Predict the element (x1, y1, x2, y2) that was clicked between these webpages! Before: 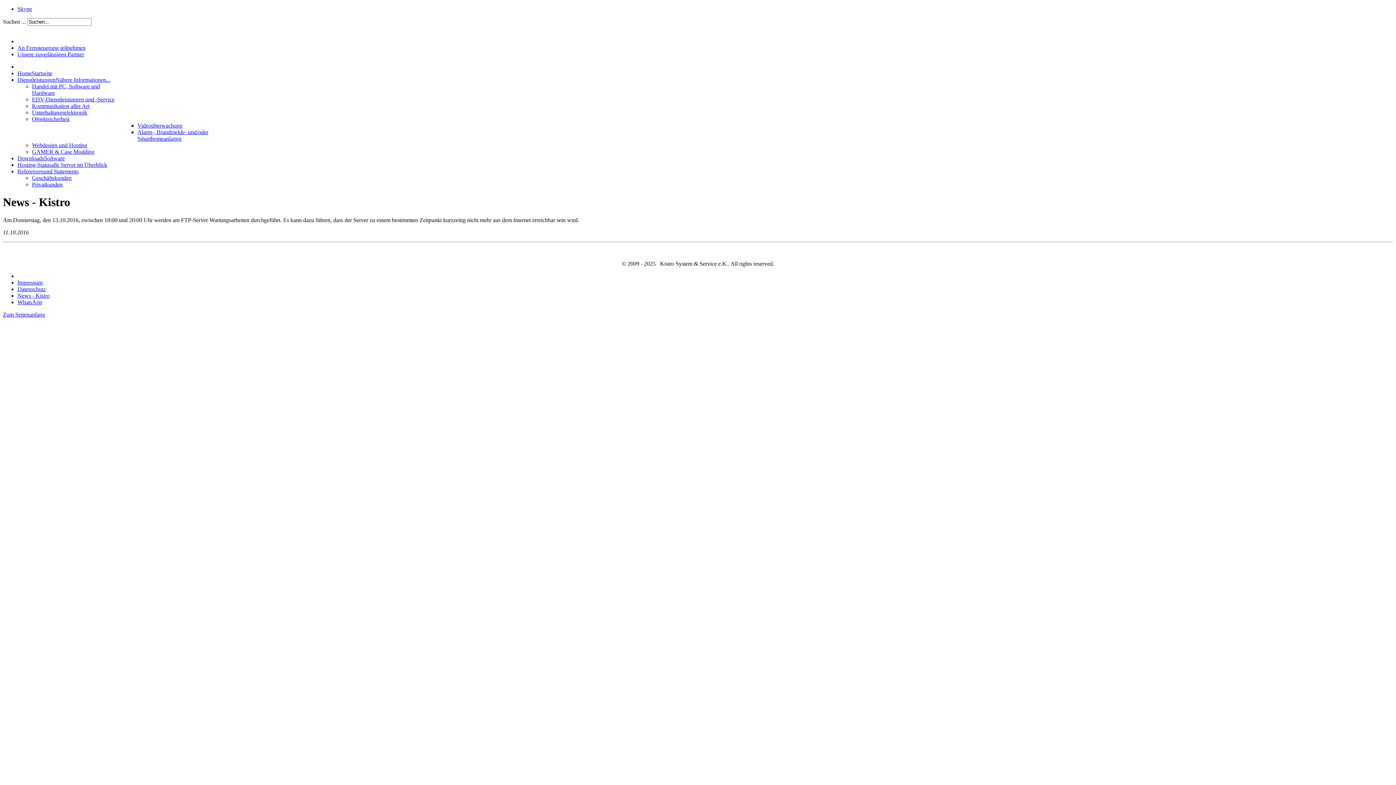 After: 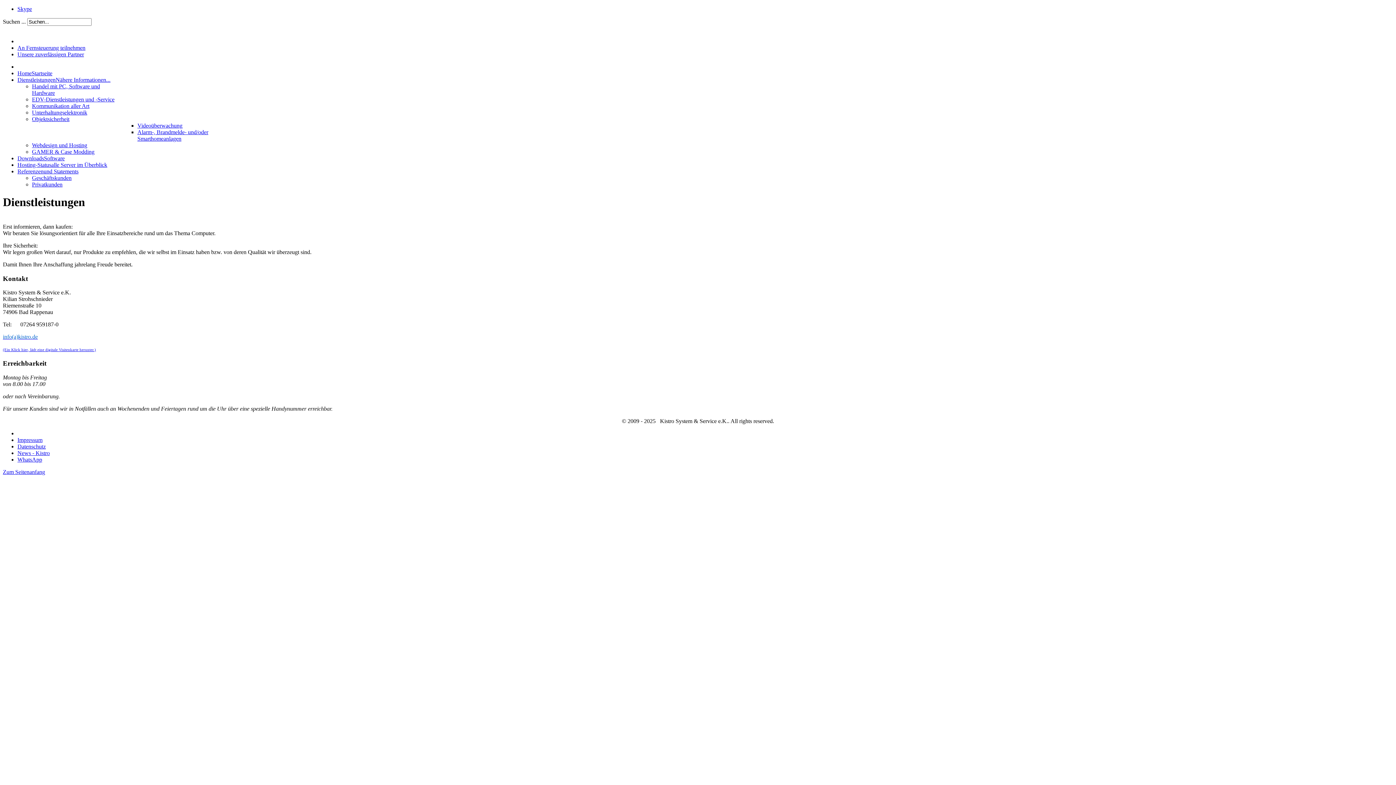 Action: bbox: (17, 76, 110, 82) label: DienstleistungenNähere Informationen...